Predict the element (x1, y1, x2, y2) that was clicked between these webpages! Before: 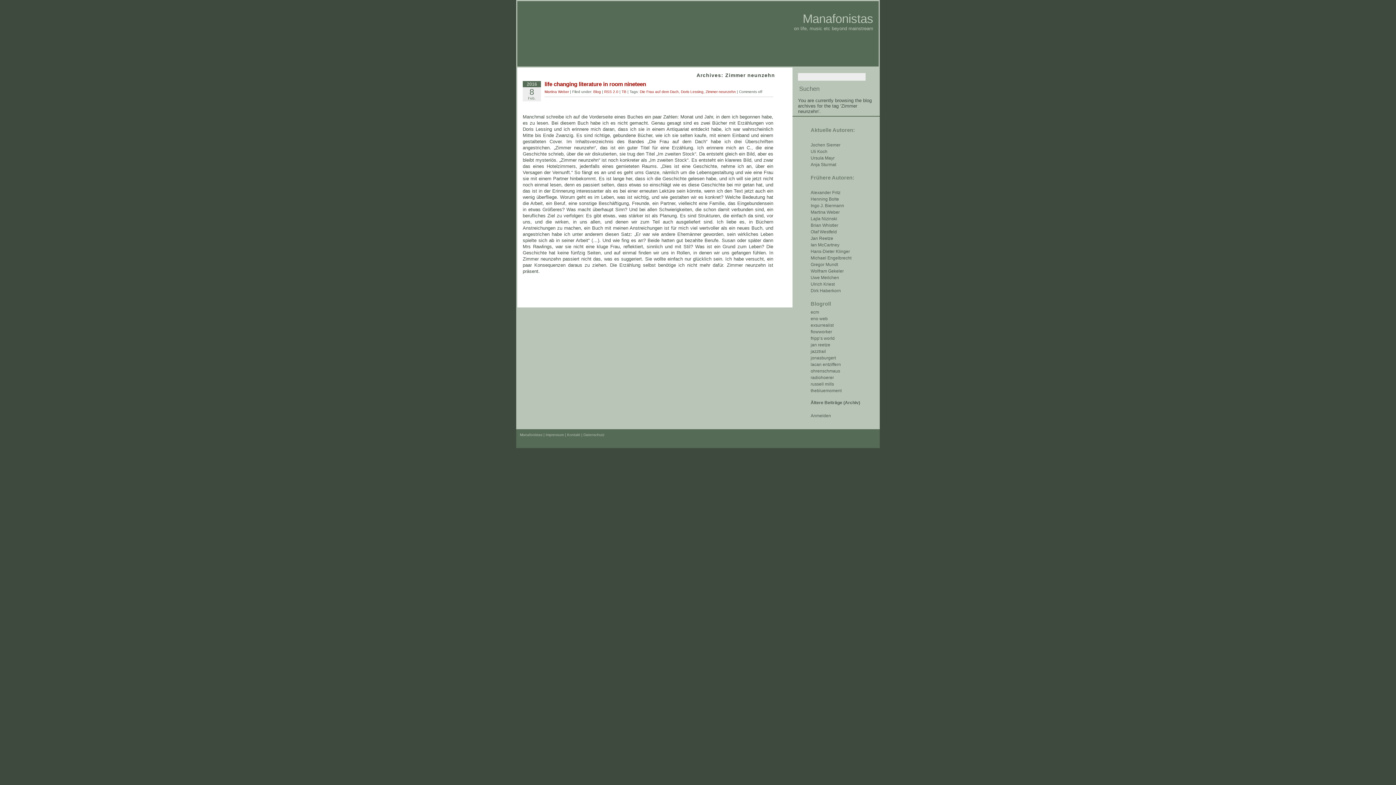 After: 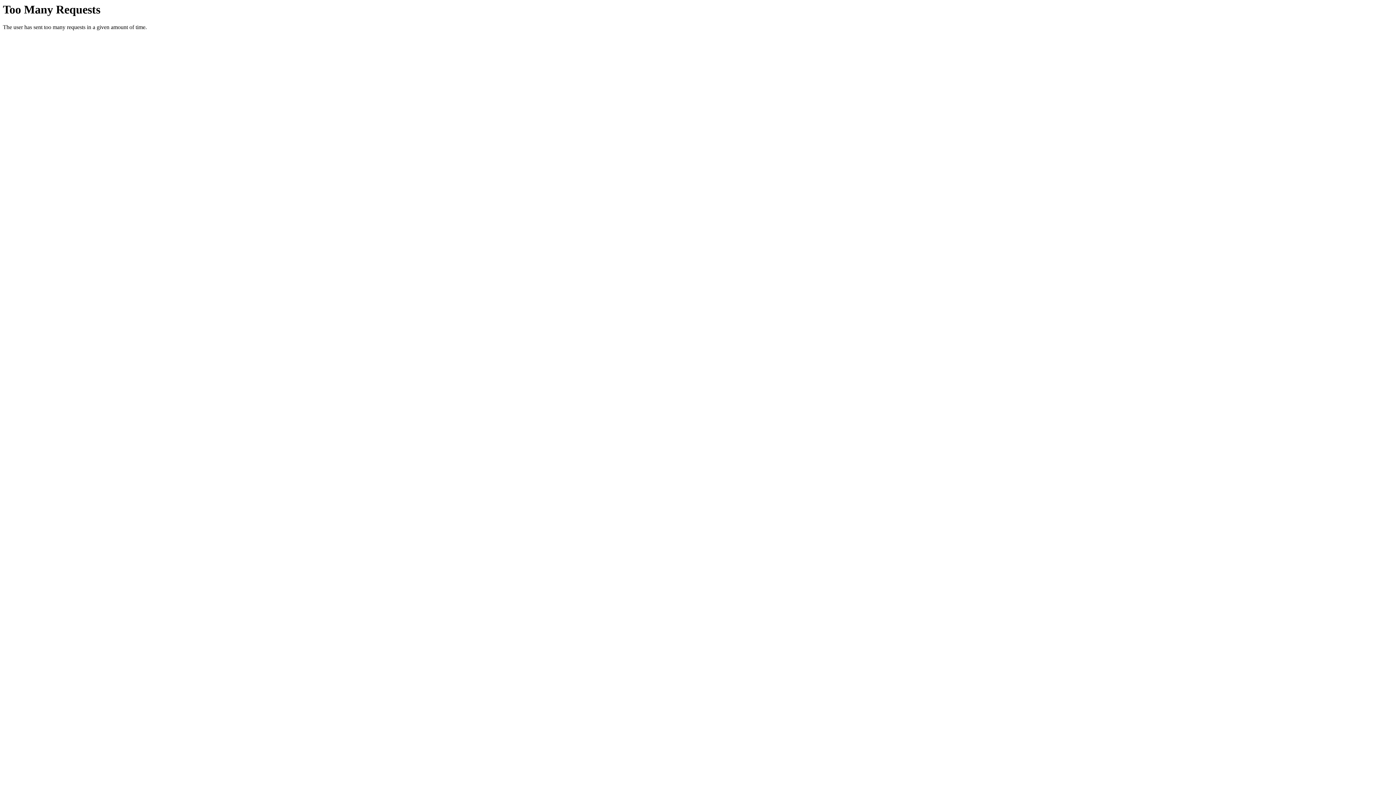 Action: label: Uli Koch bbox: (810, 148, 827, 154)